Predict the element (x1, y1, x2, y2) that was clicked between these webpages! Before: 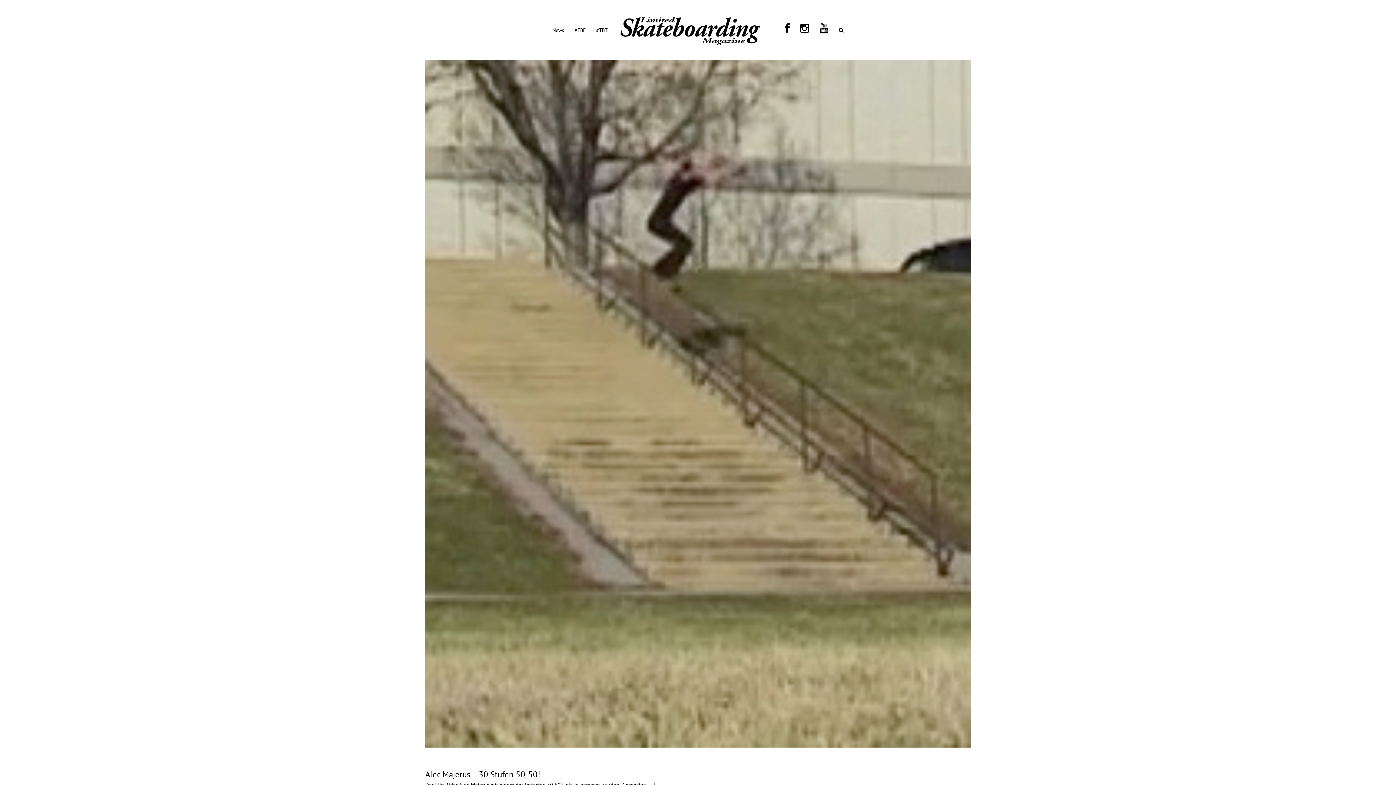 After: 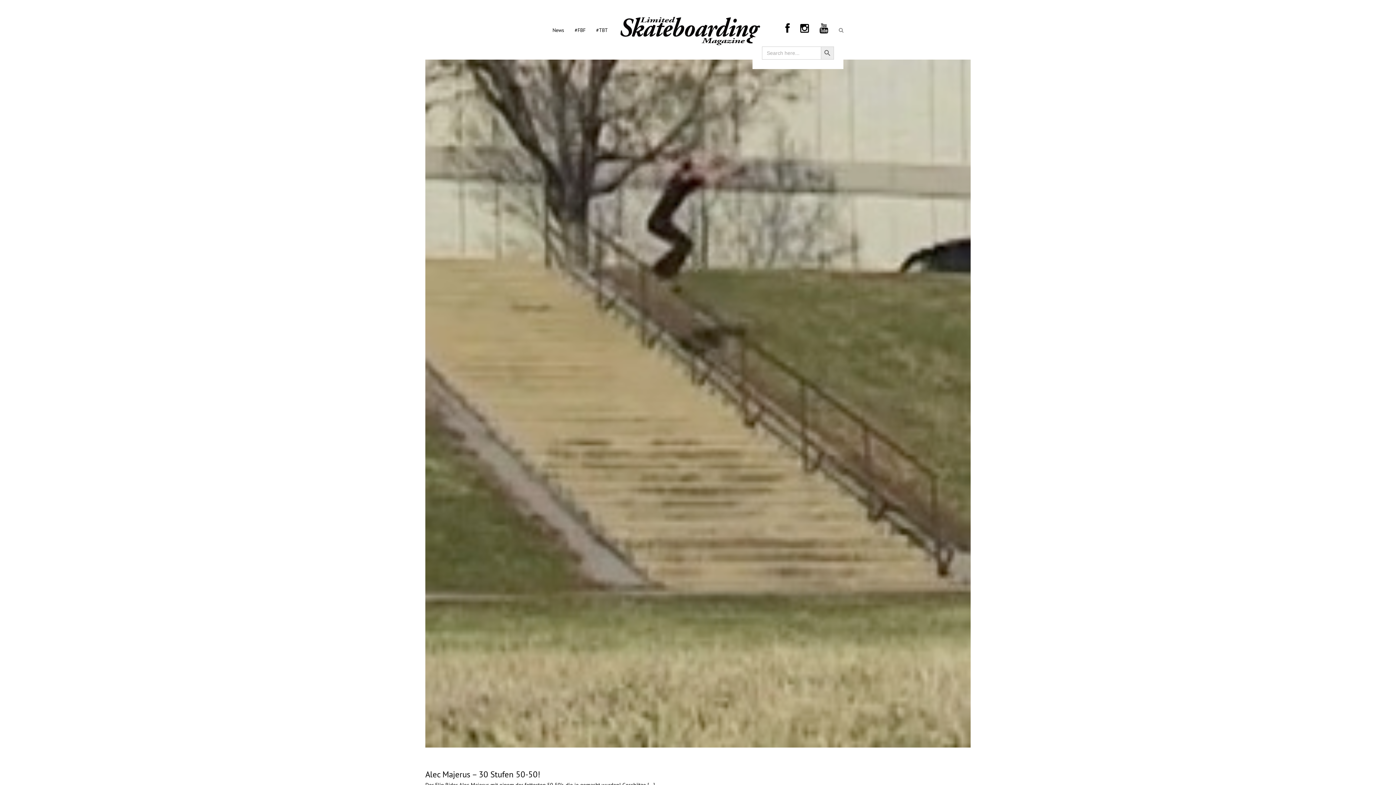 Action: bbox: (838, 22, 843, 37) label: Search